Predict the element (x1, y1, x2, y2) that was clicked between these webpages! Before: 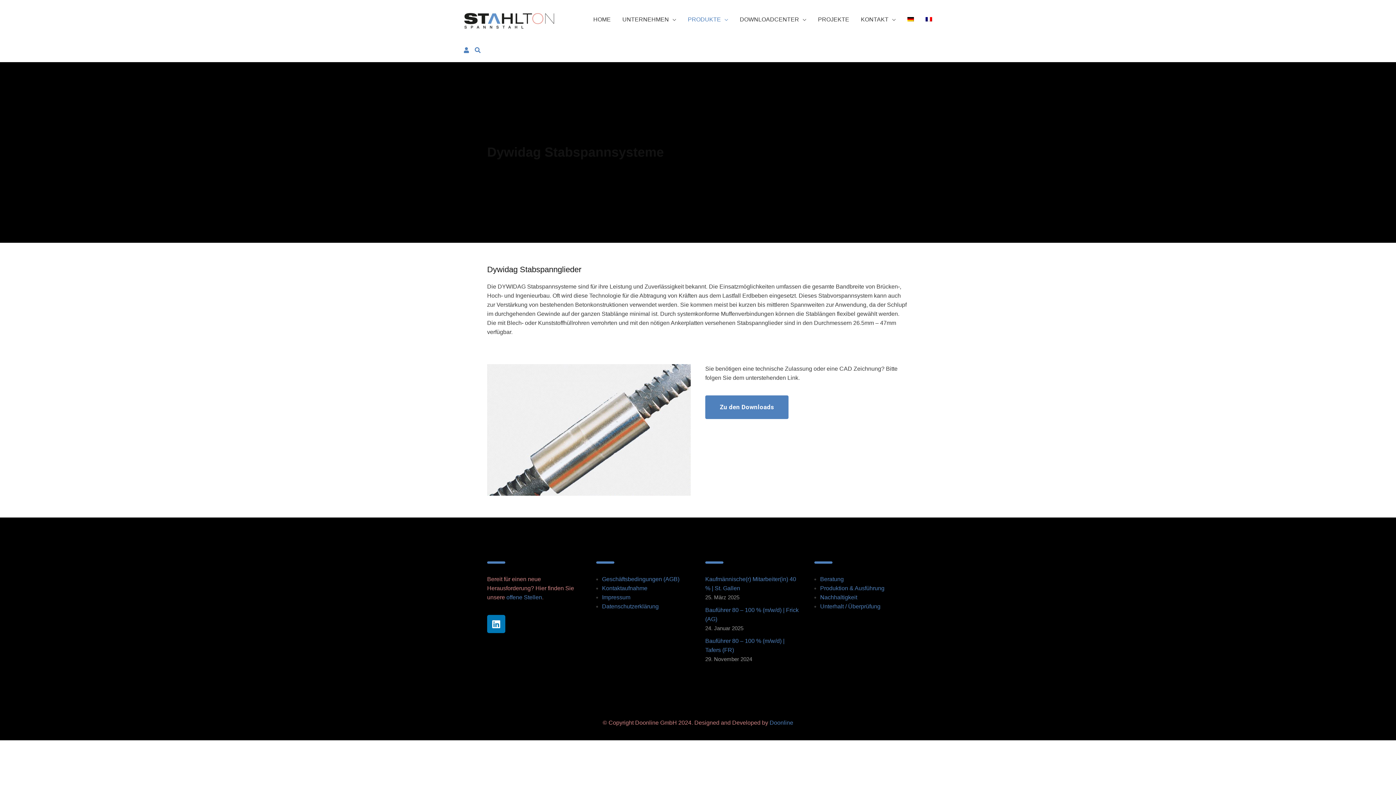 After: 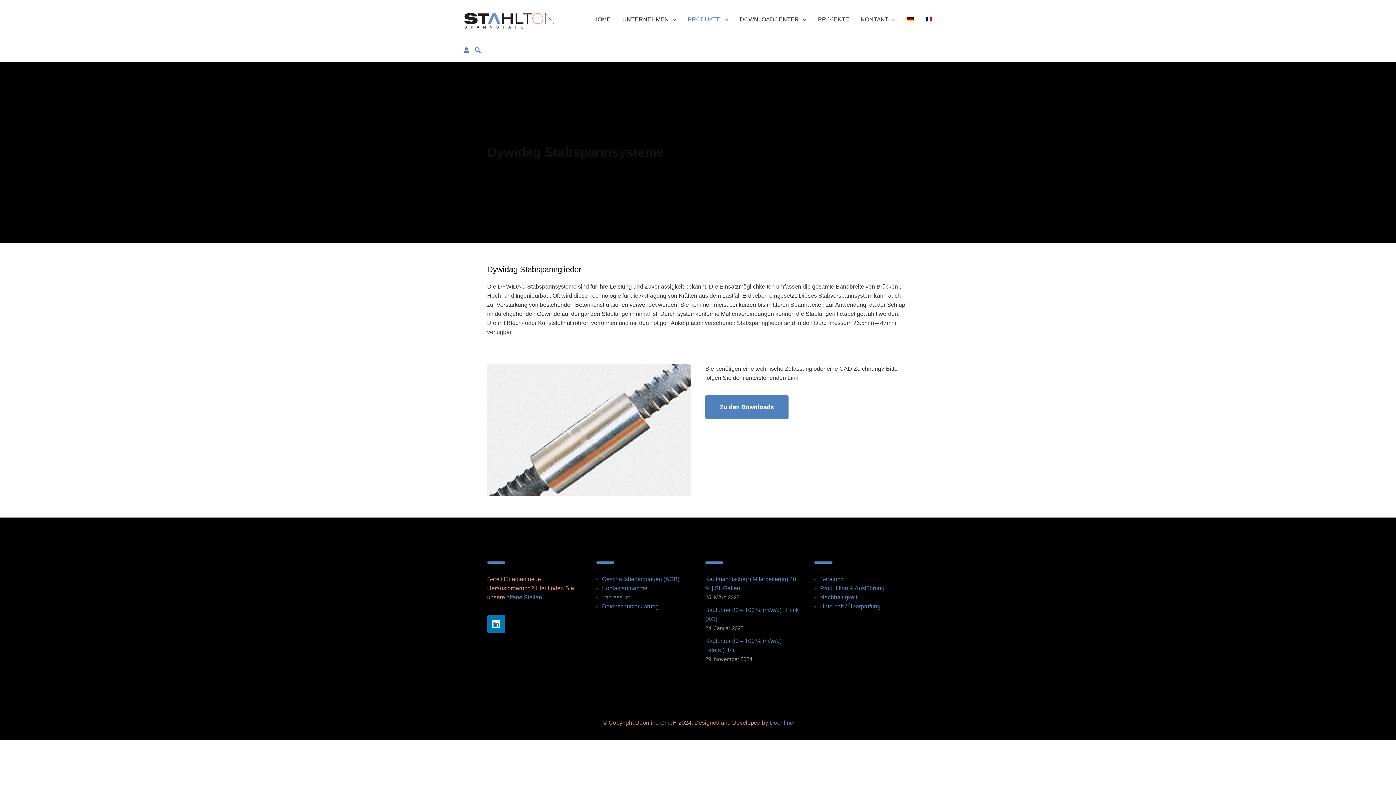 Action: bbox: (901, 0, 920, 38)